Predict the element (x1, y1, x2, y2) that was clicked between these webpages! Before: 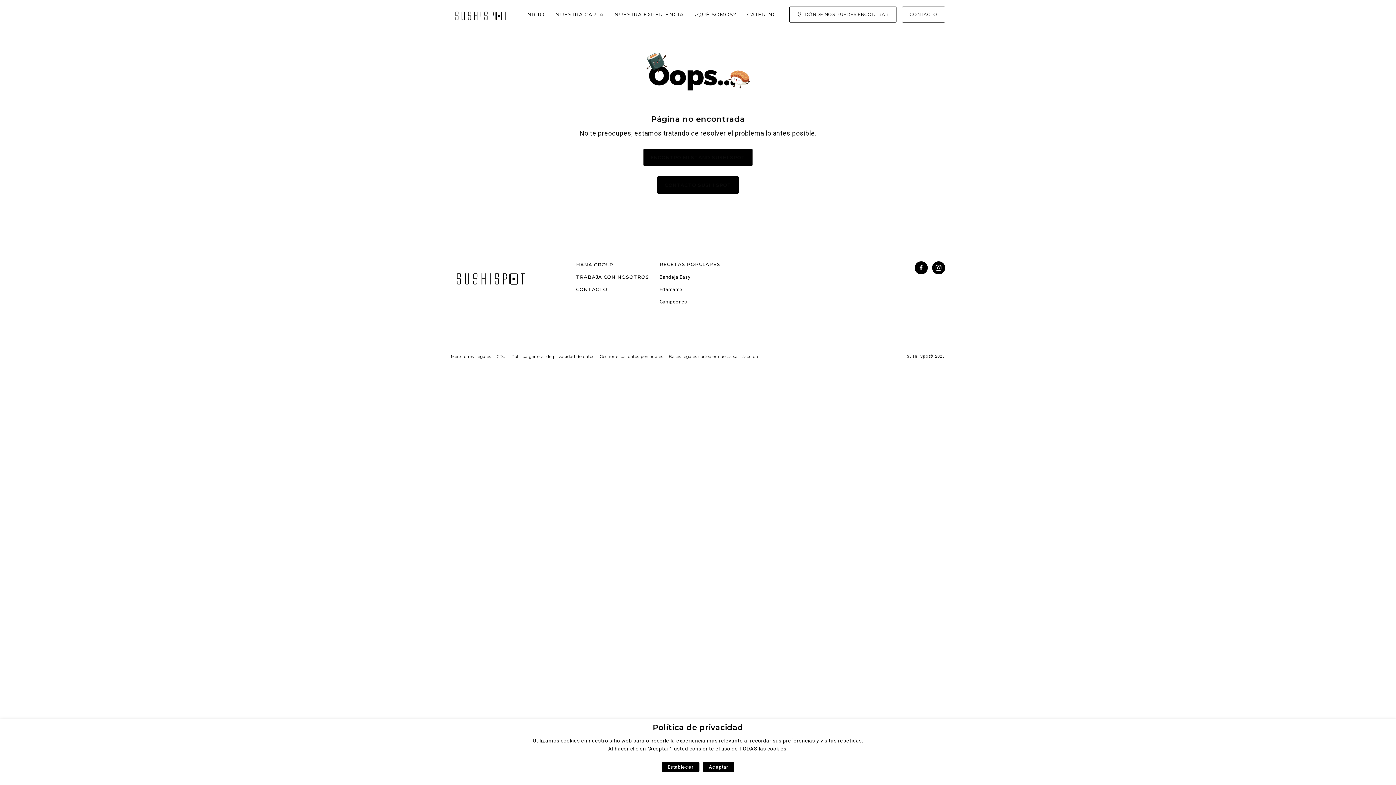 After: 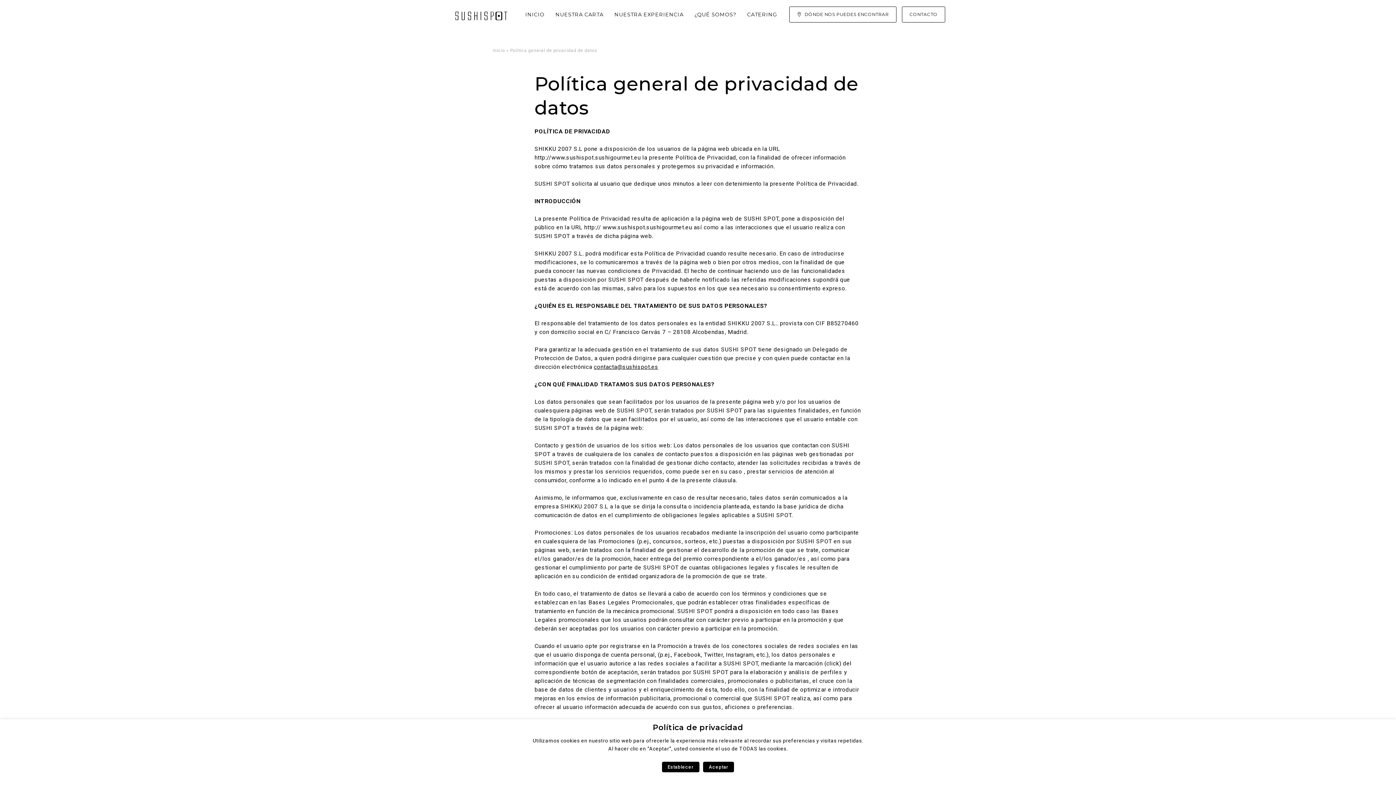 Action: label: Política general de privacidad de datos bbox: (511, 354, 594, 359)